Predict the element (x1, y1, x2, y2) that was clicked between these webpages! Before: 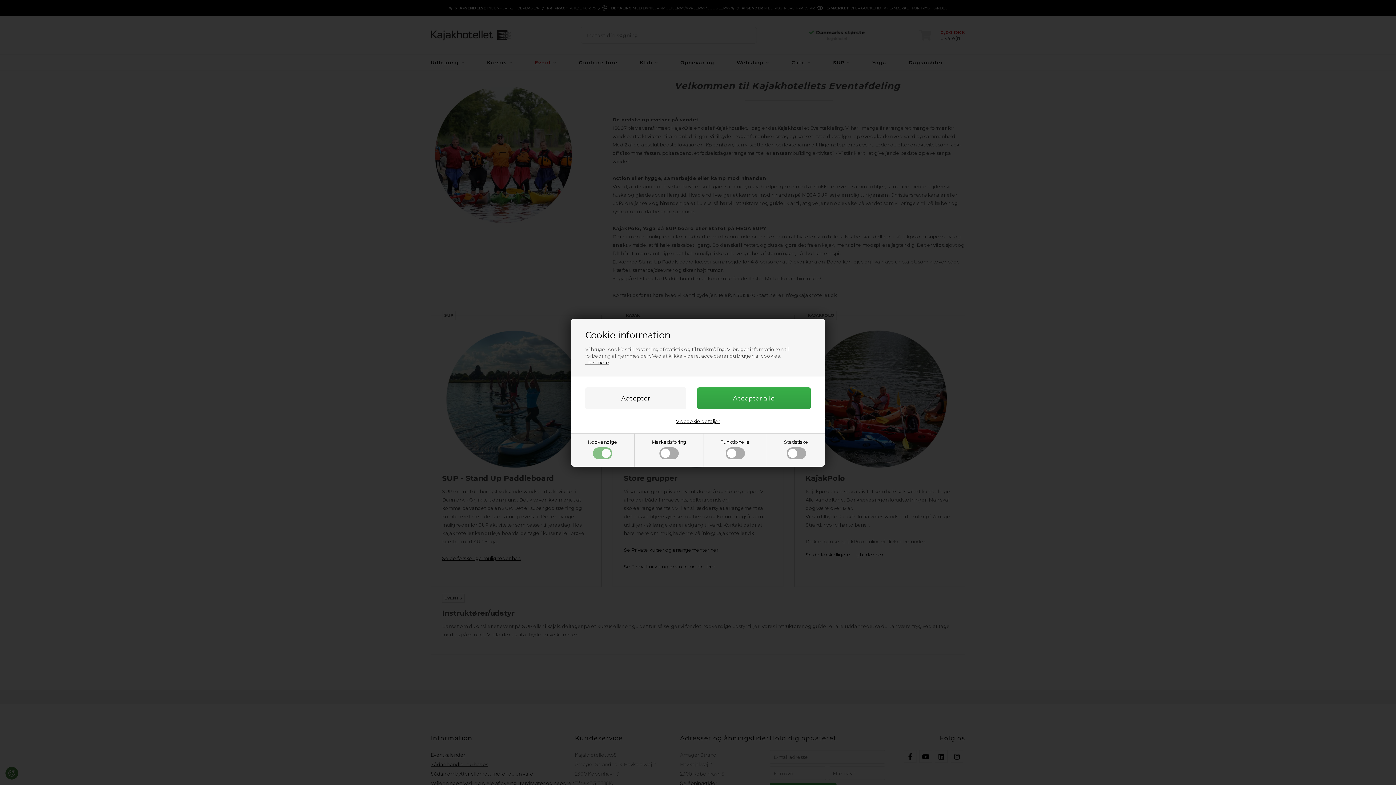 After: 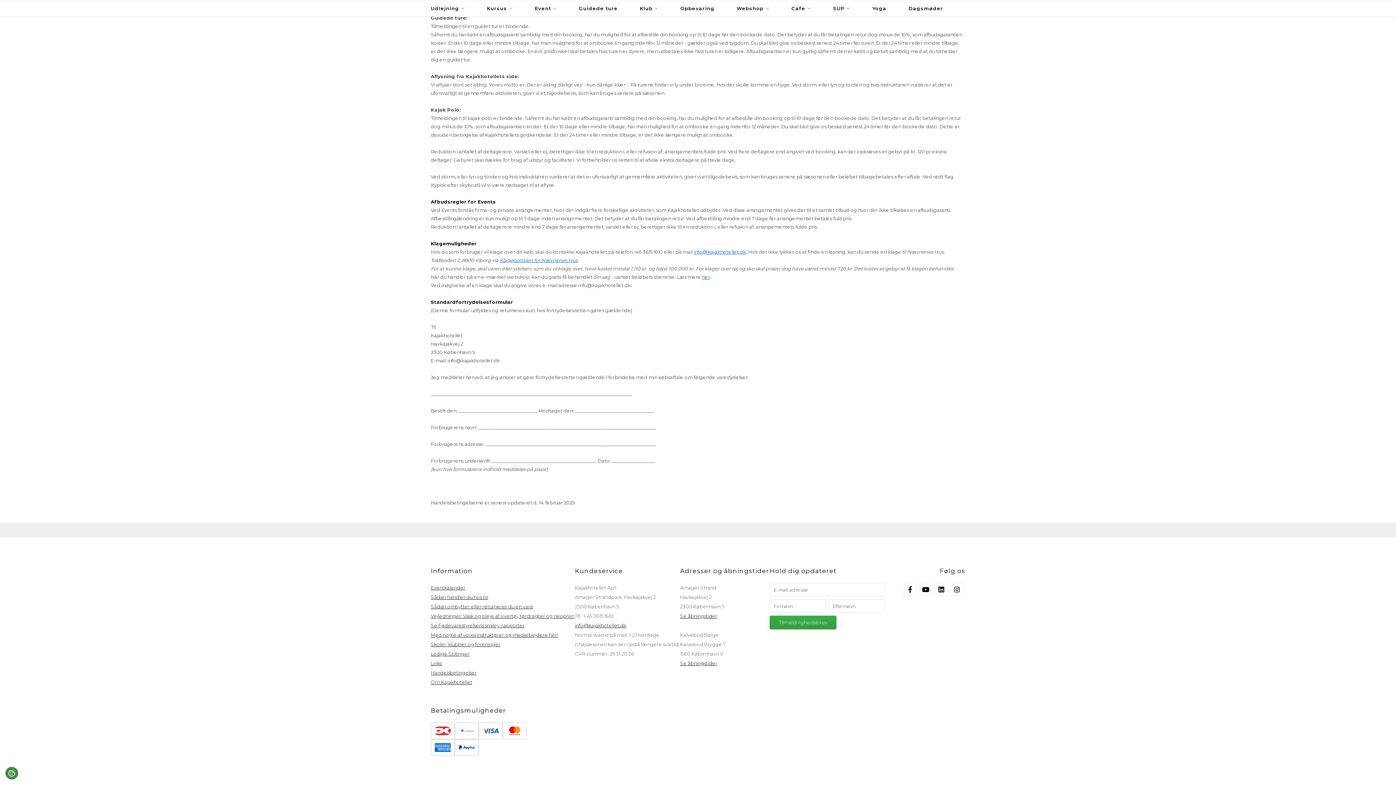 Action: bbox: (585, 359, 609, 365) label: Læs mere